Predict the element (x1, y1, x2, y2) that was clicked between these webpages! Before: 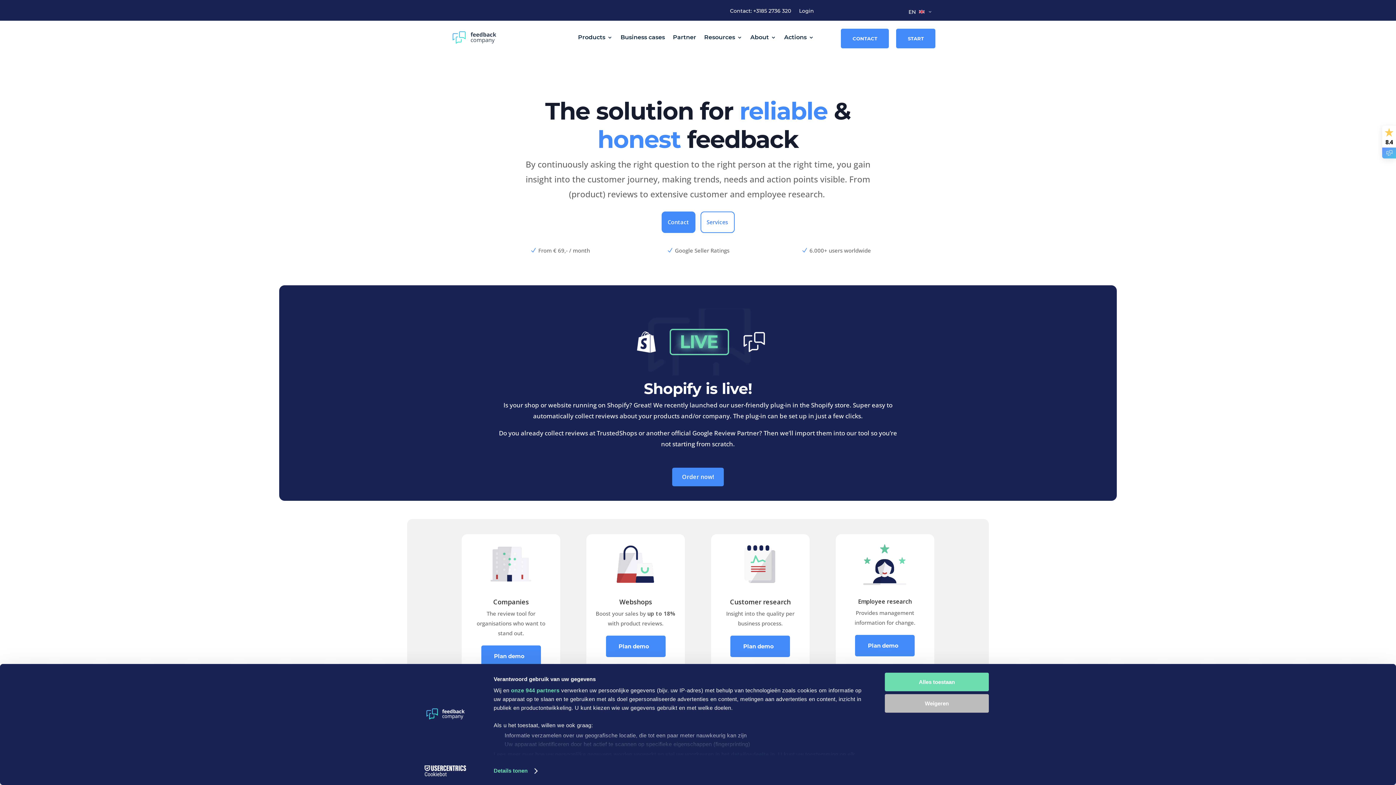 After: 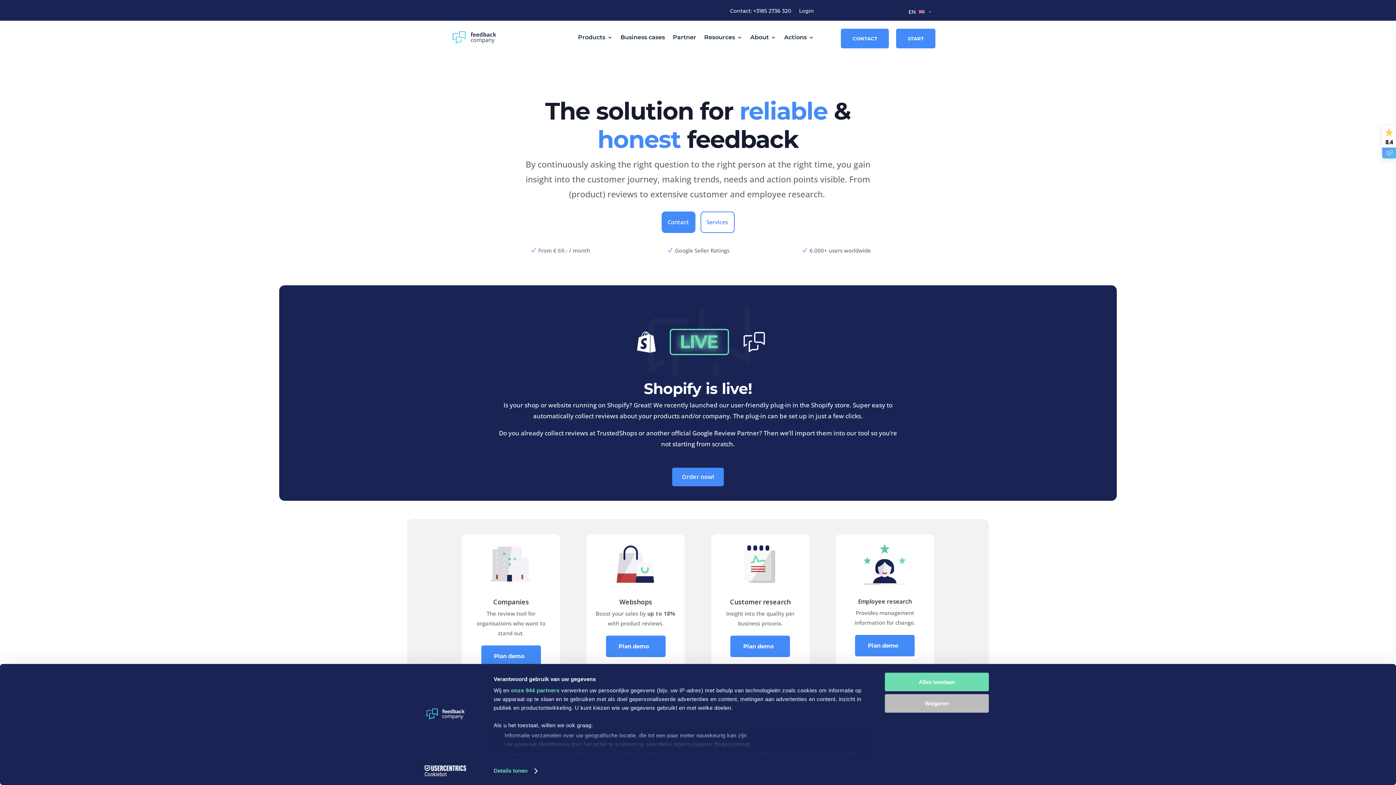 Action: bbox: (452, 31, 496, 43)